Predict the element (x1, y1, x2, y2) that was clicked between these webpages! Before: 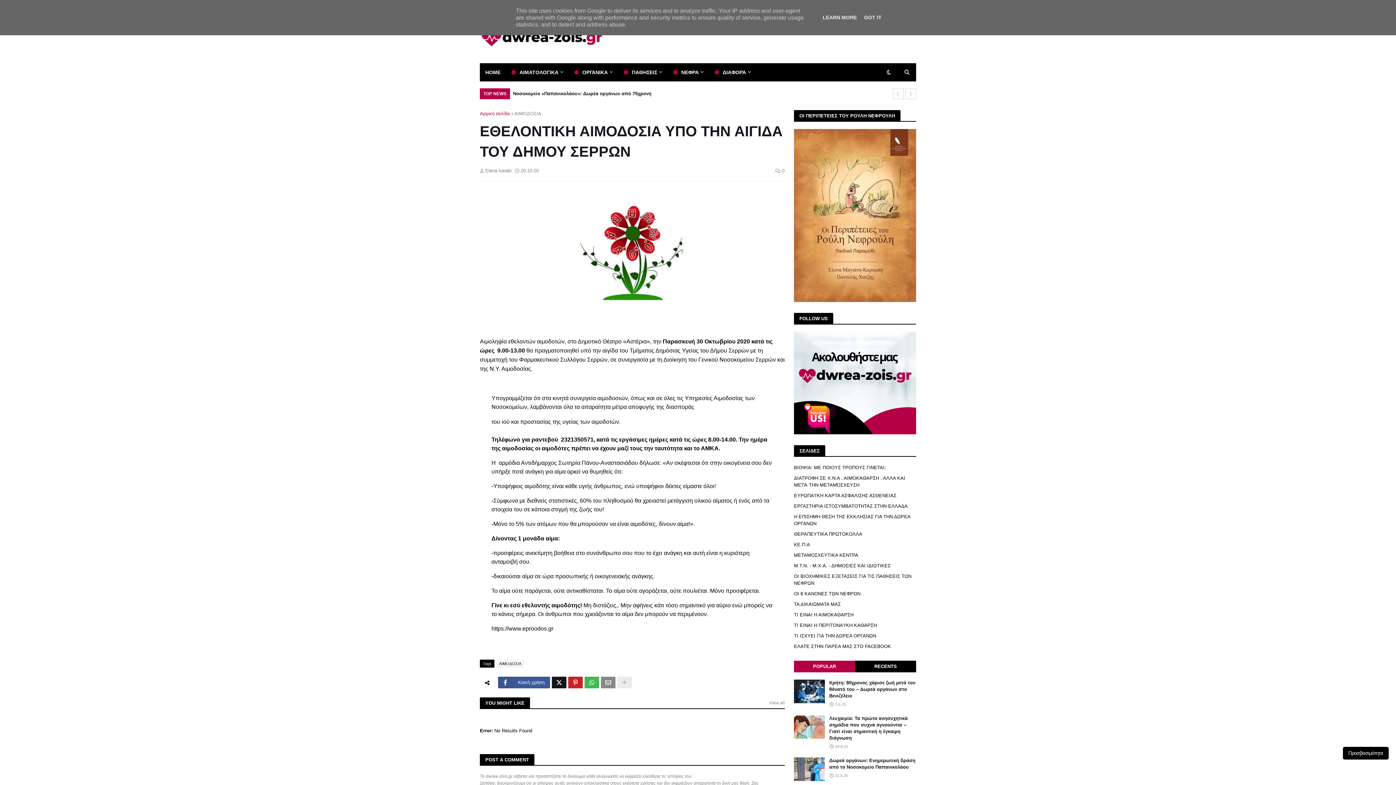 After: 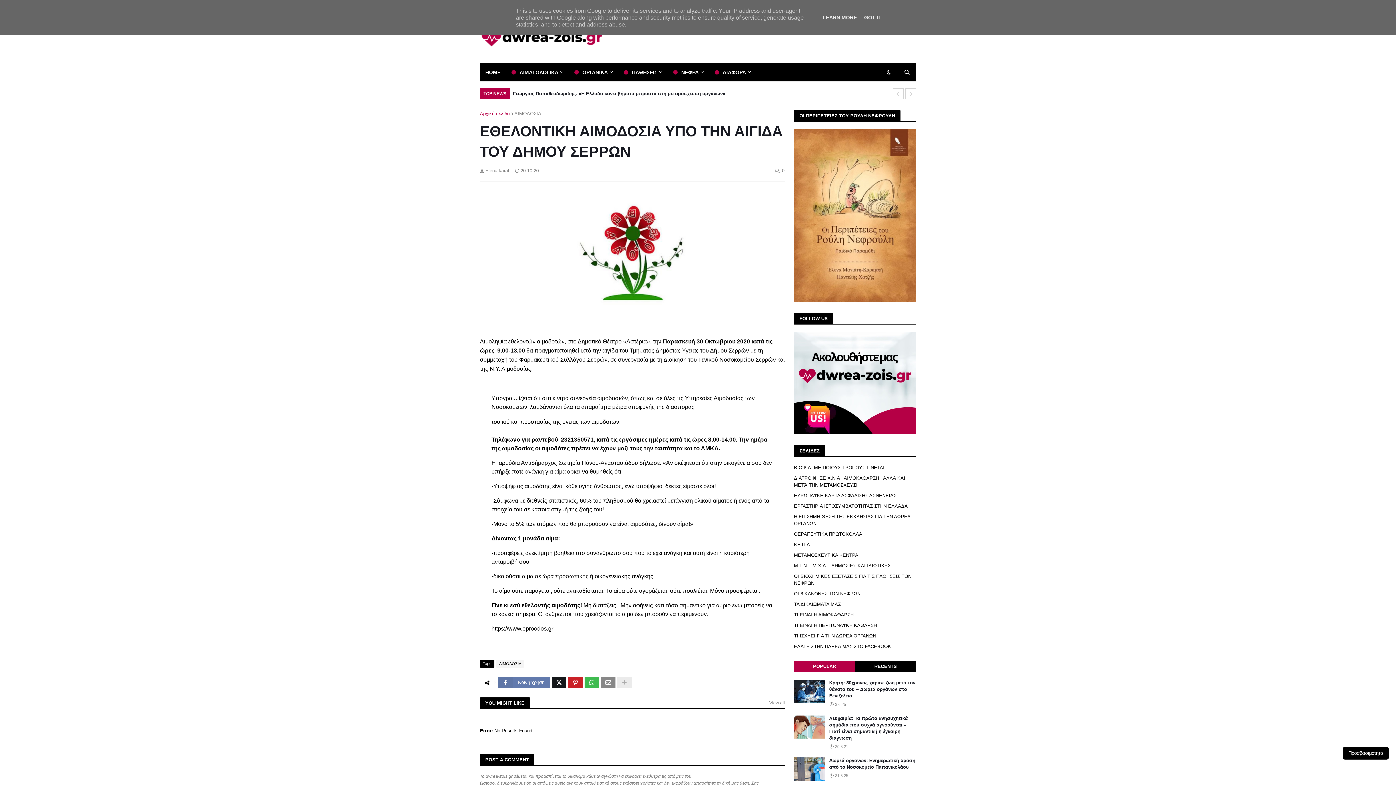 Action: bbox: (498, 677, 550, 688) label: Κοινή χρήση